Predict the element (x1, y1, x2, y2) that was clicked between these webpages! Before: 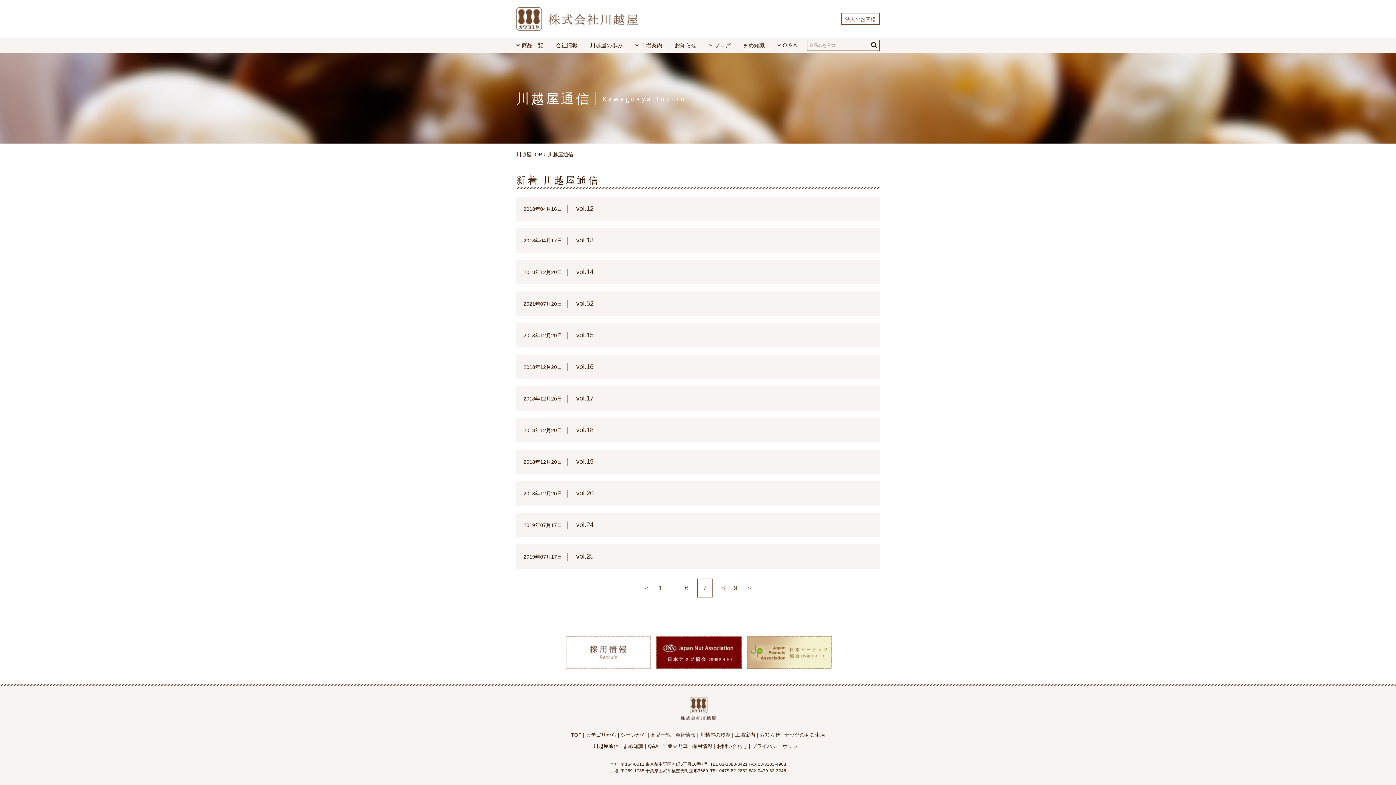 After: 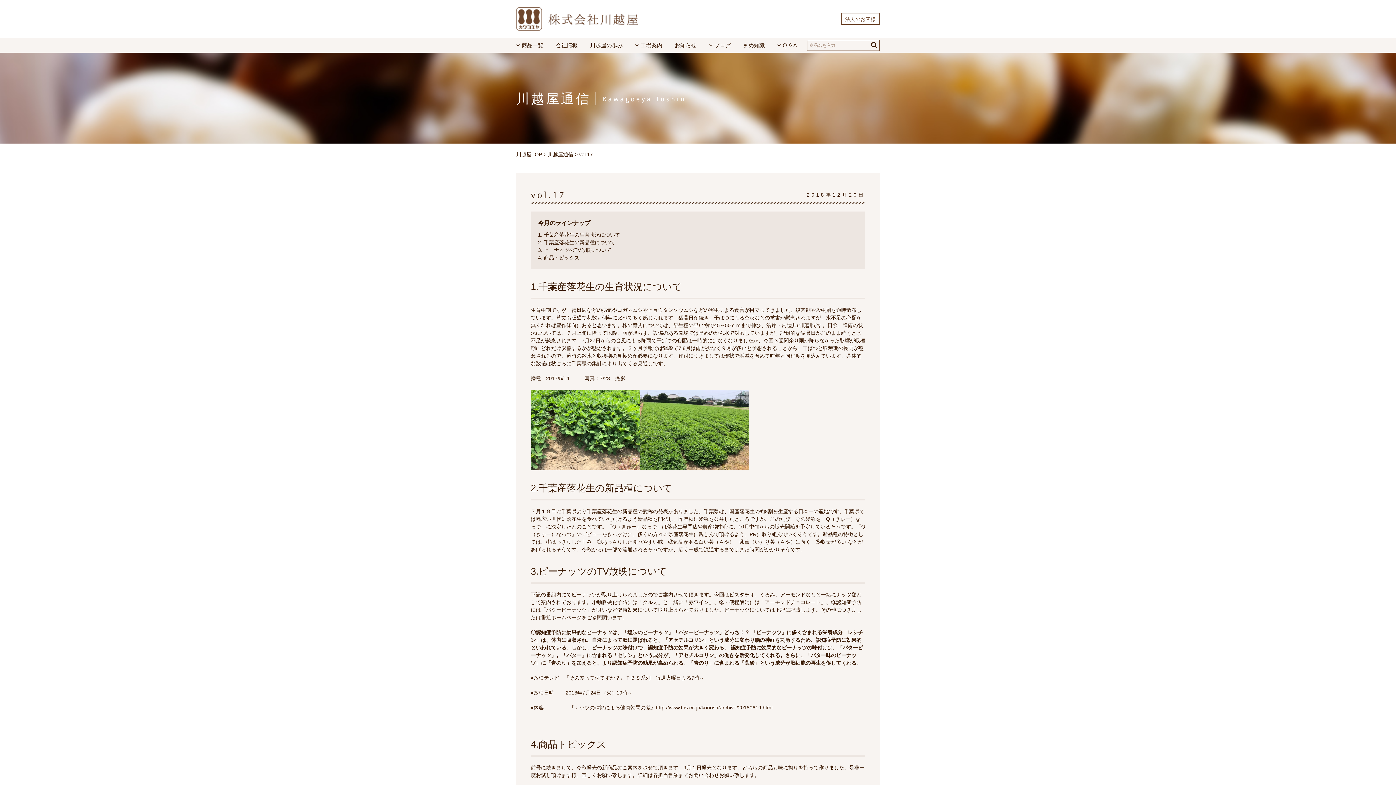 Action: bbox: (516, 386, 880, 410) label: 2018年12月20日 vol.17